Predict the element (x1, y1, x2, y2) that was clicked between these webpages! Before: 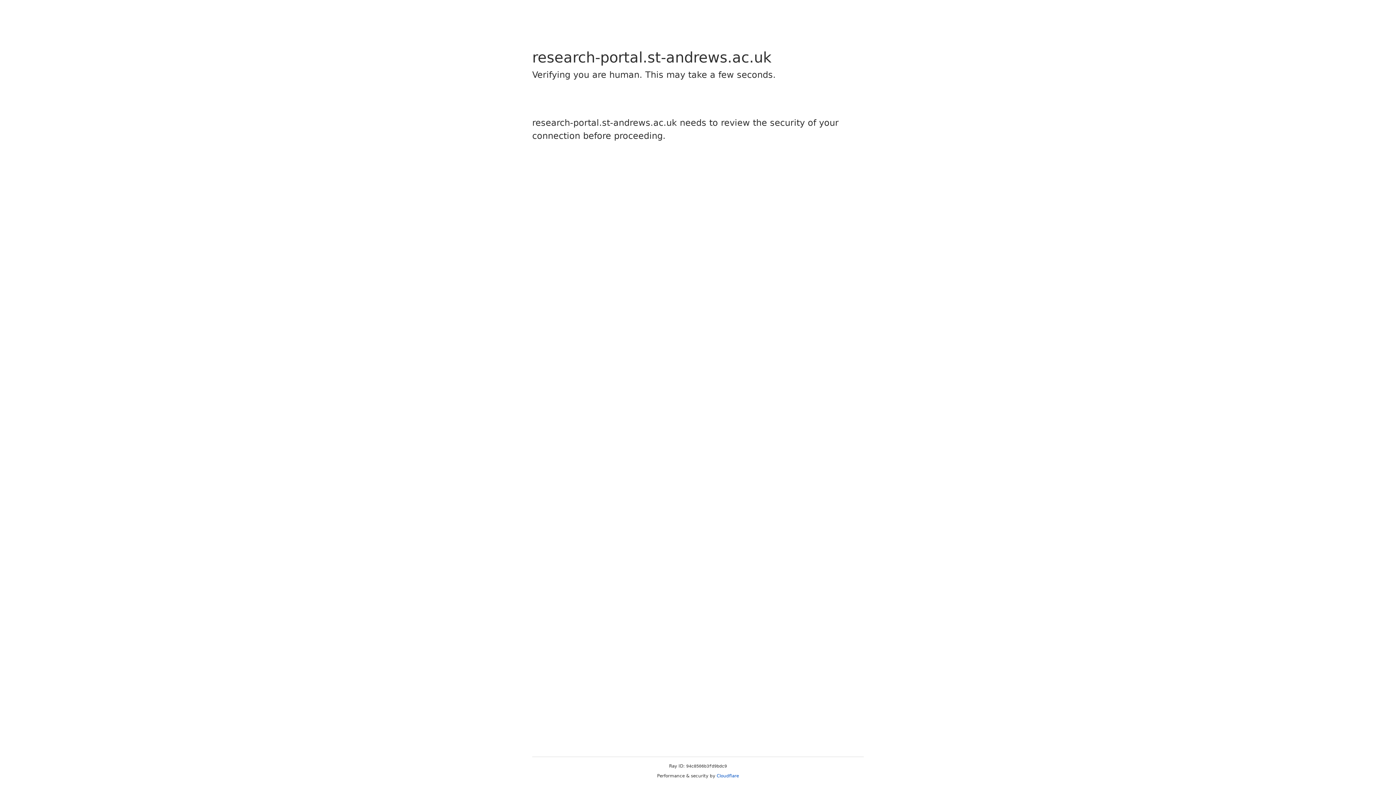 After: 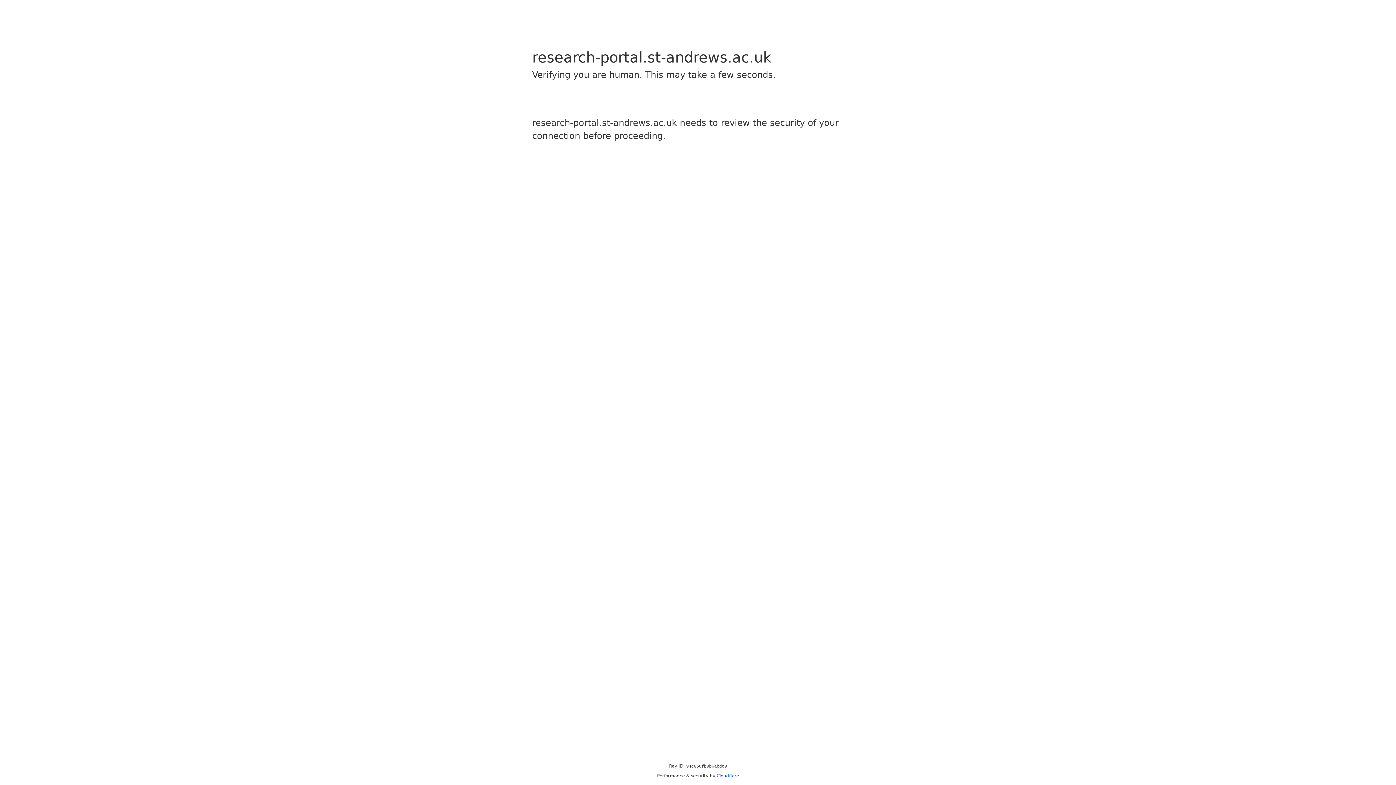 Action: bbox: (716, 773, 739, 778) label: Cloudflare